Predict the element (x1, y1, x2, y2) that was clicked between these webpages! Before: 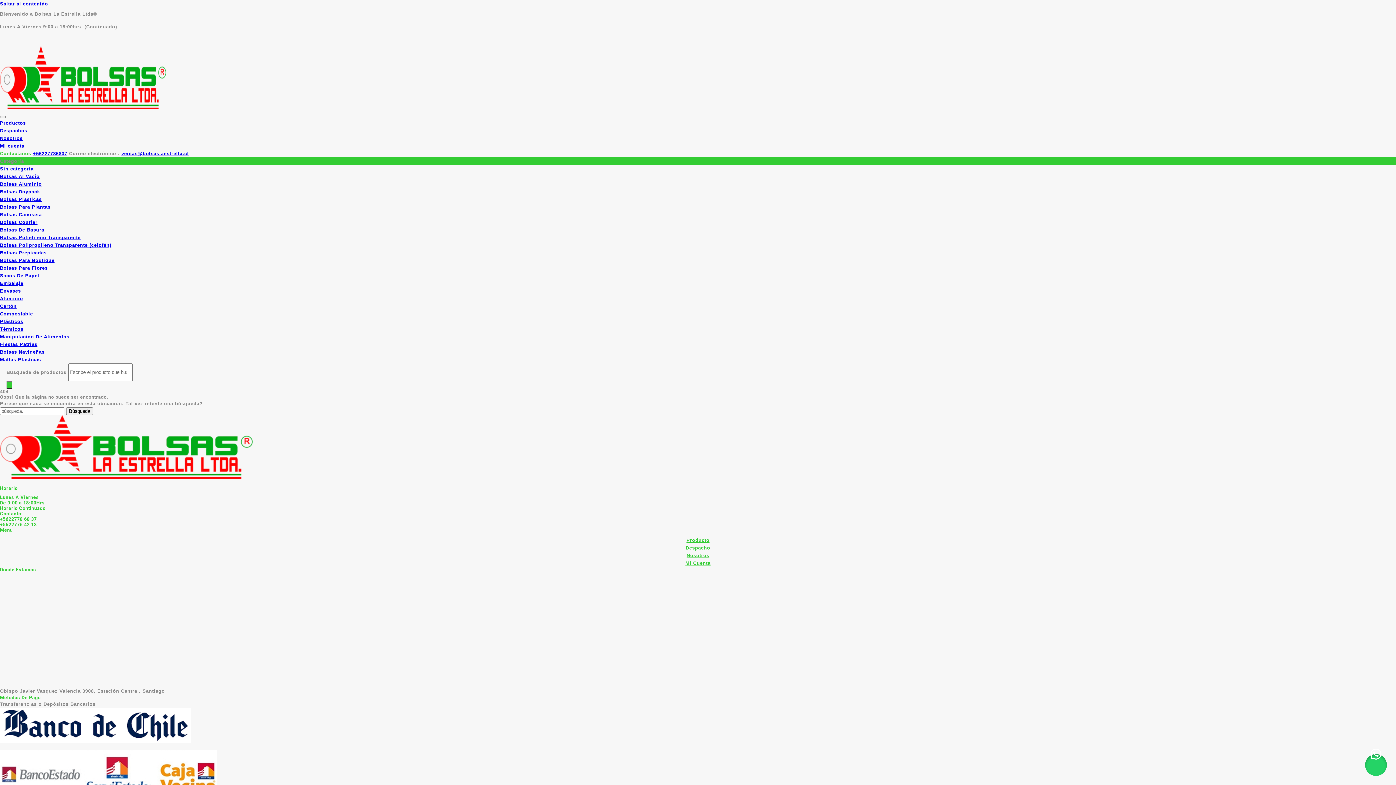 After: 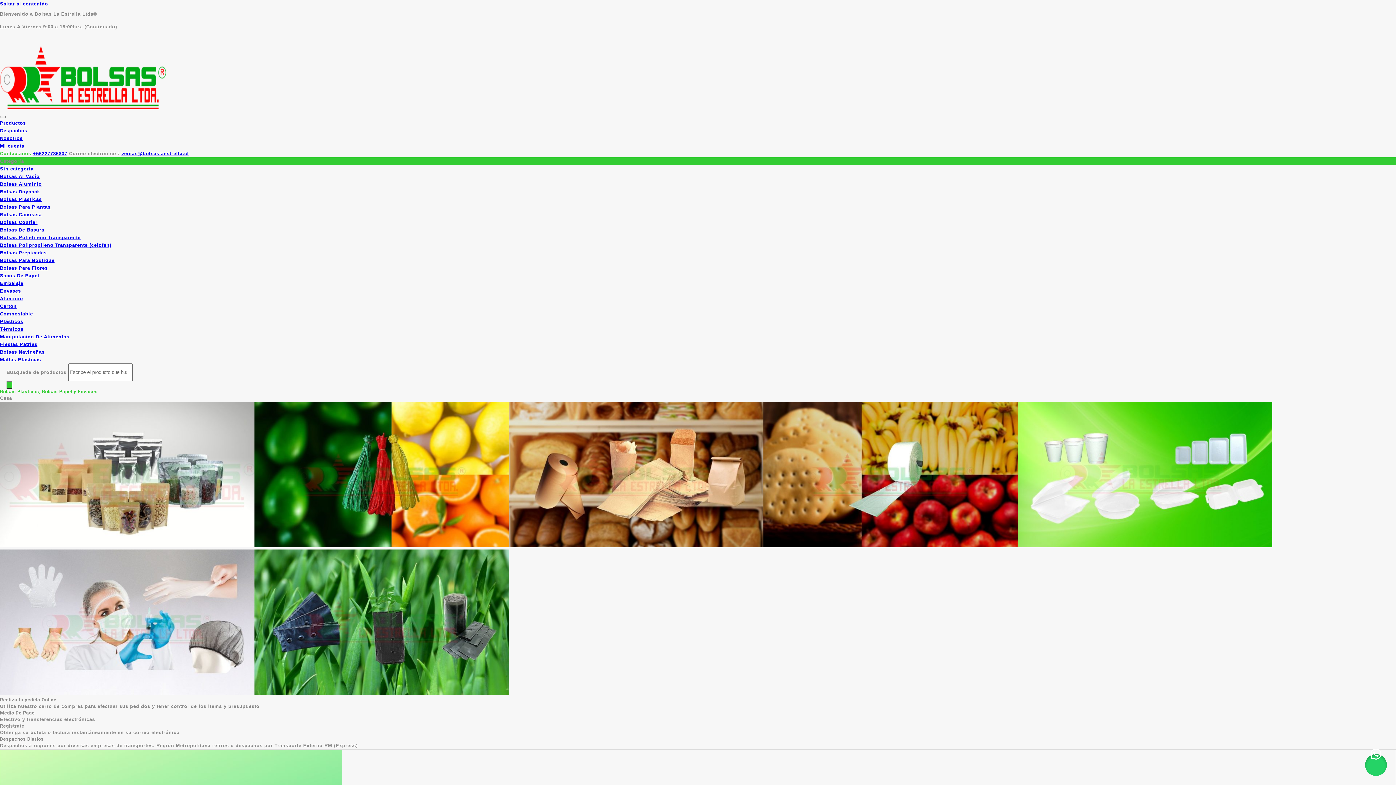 Action: bbox: (0, 105, 167, 110)